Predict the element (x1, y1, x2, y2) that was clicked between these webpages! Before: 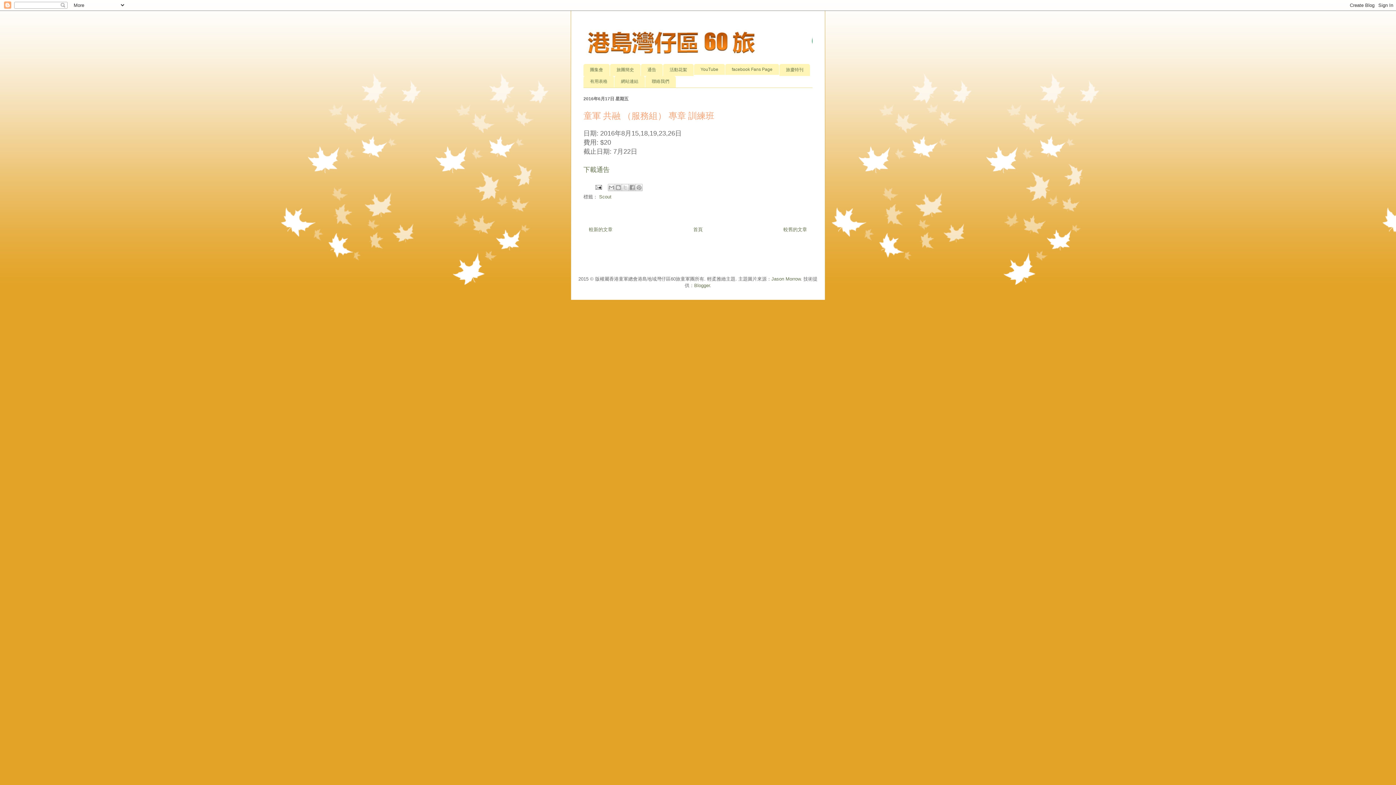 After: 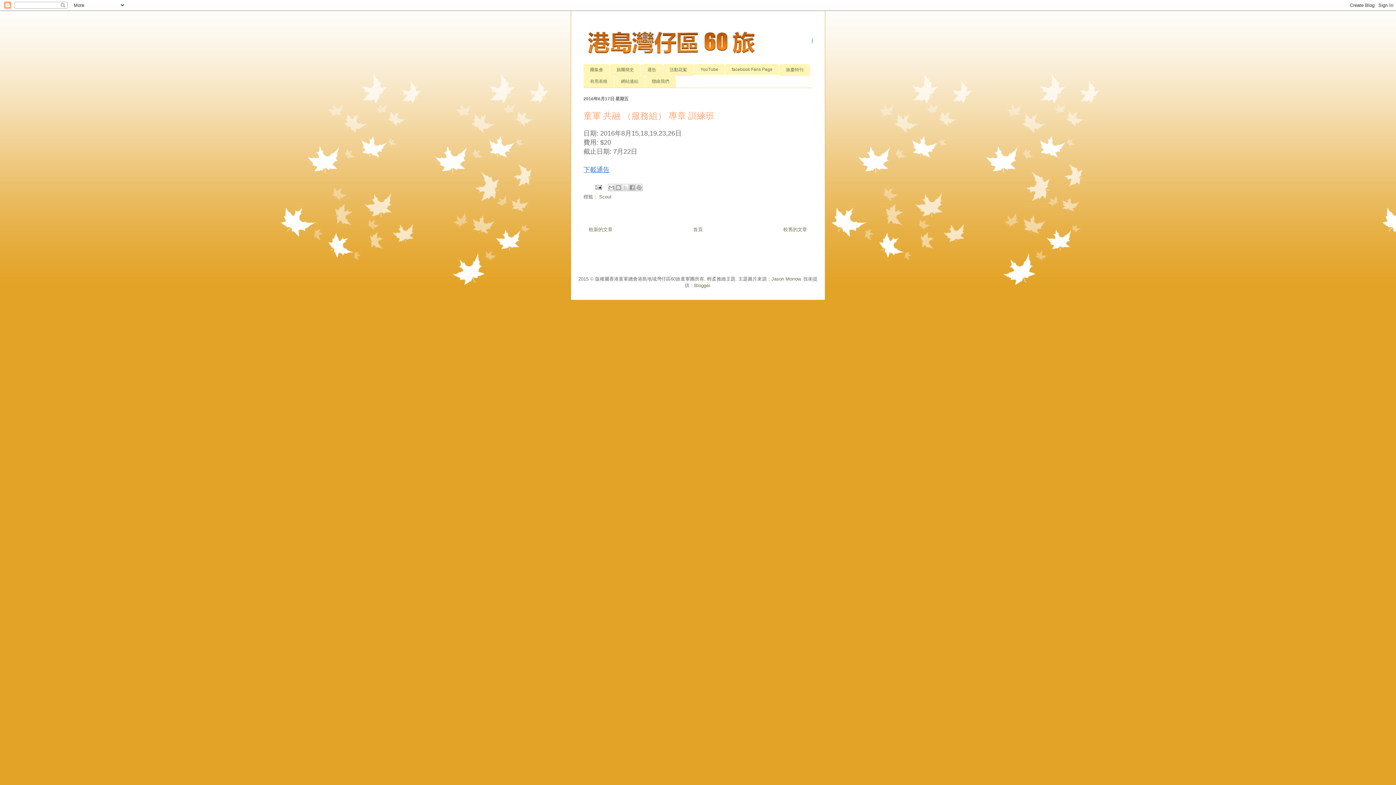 Action: label: 下載通告 bbox: (583, 166, 609, 173)